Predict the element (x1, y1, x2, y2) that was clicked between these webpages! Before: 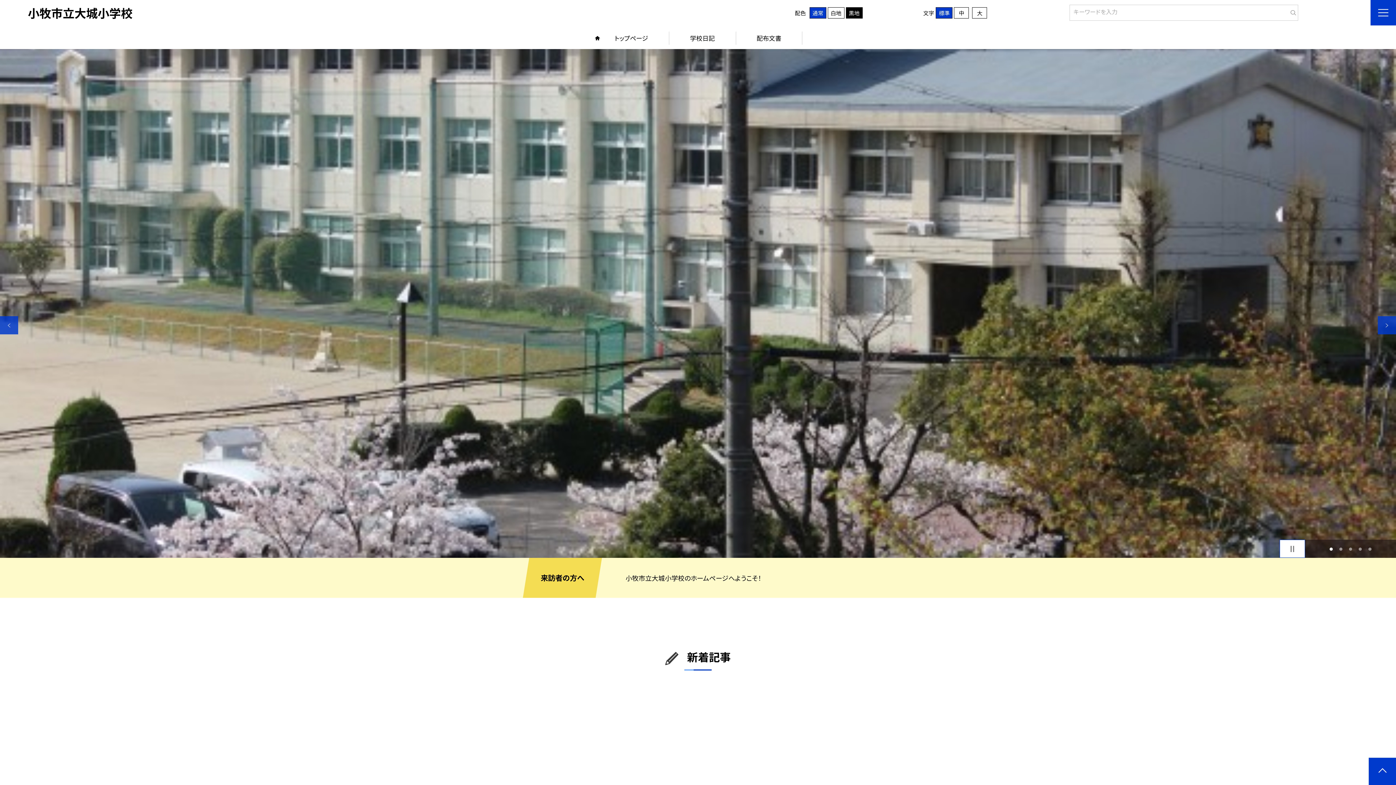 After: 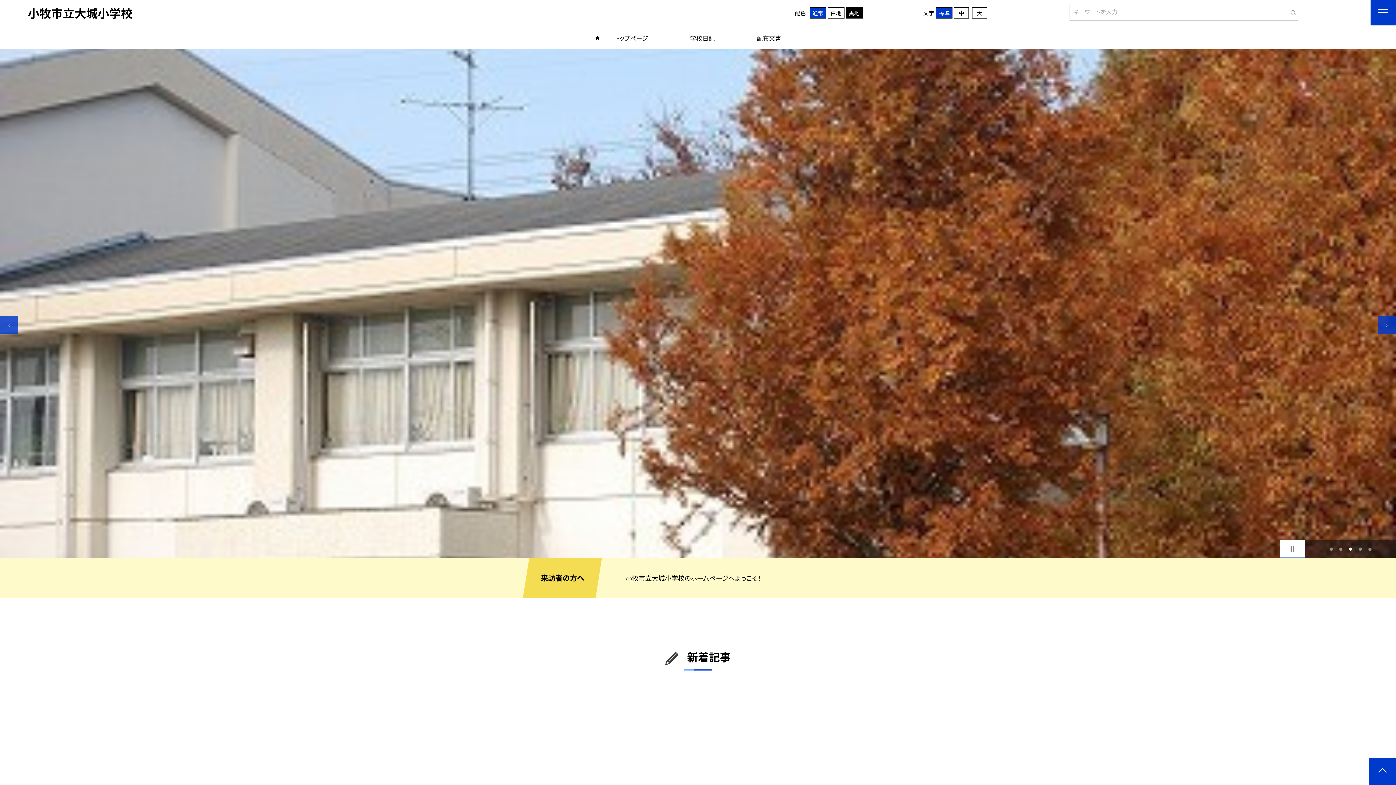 Action: label: 2 bbox: (1338, 546, 1344, 552)